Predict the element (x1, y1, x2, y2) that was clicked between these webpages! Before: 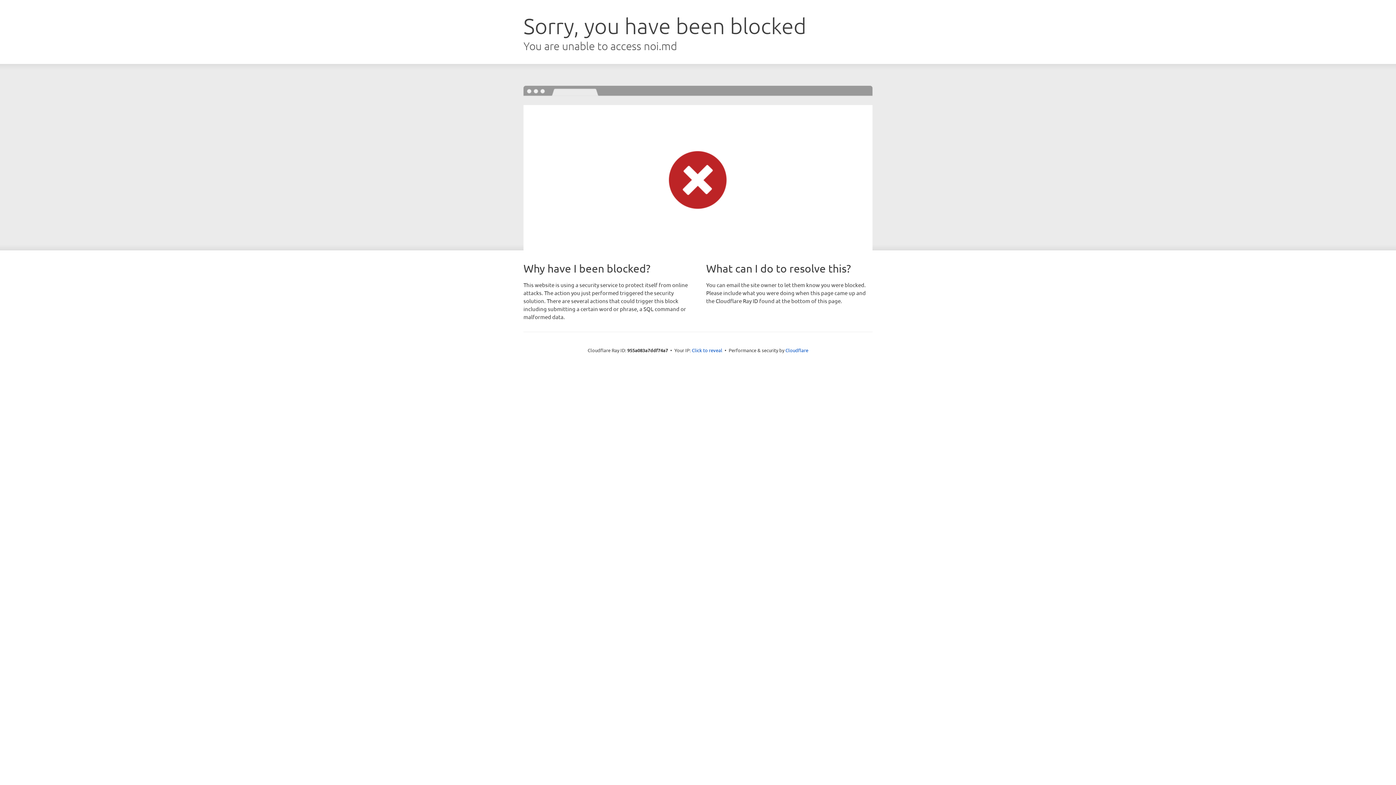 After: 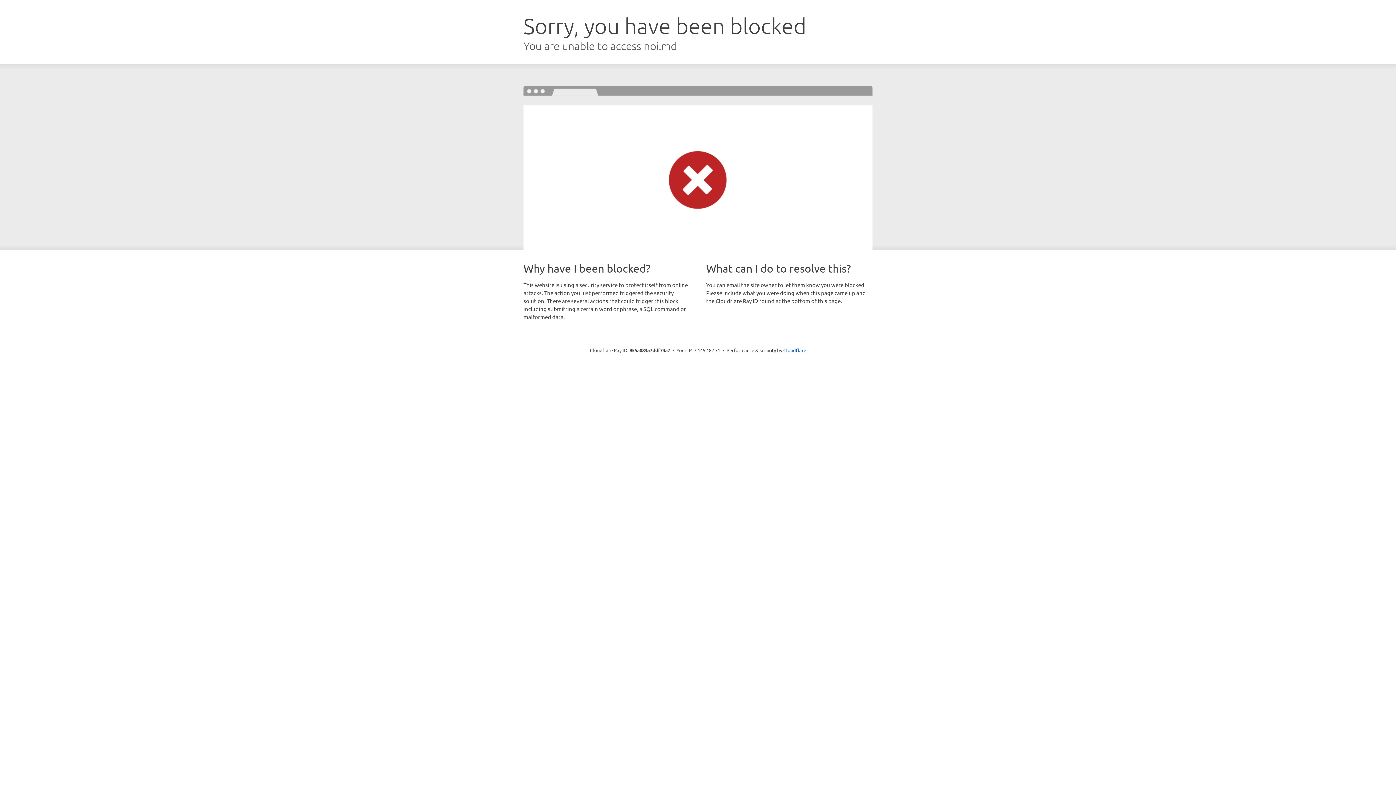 Action: label: Click to reveal bbox: (692, 346, 722, 353)